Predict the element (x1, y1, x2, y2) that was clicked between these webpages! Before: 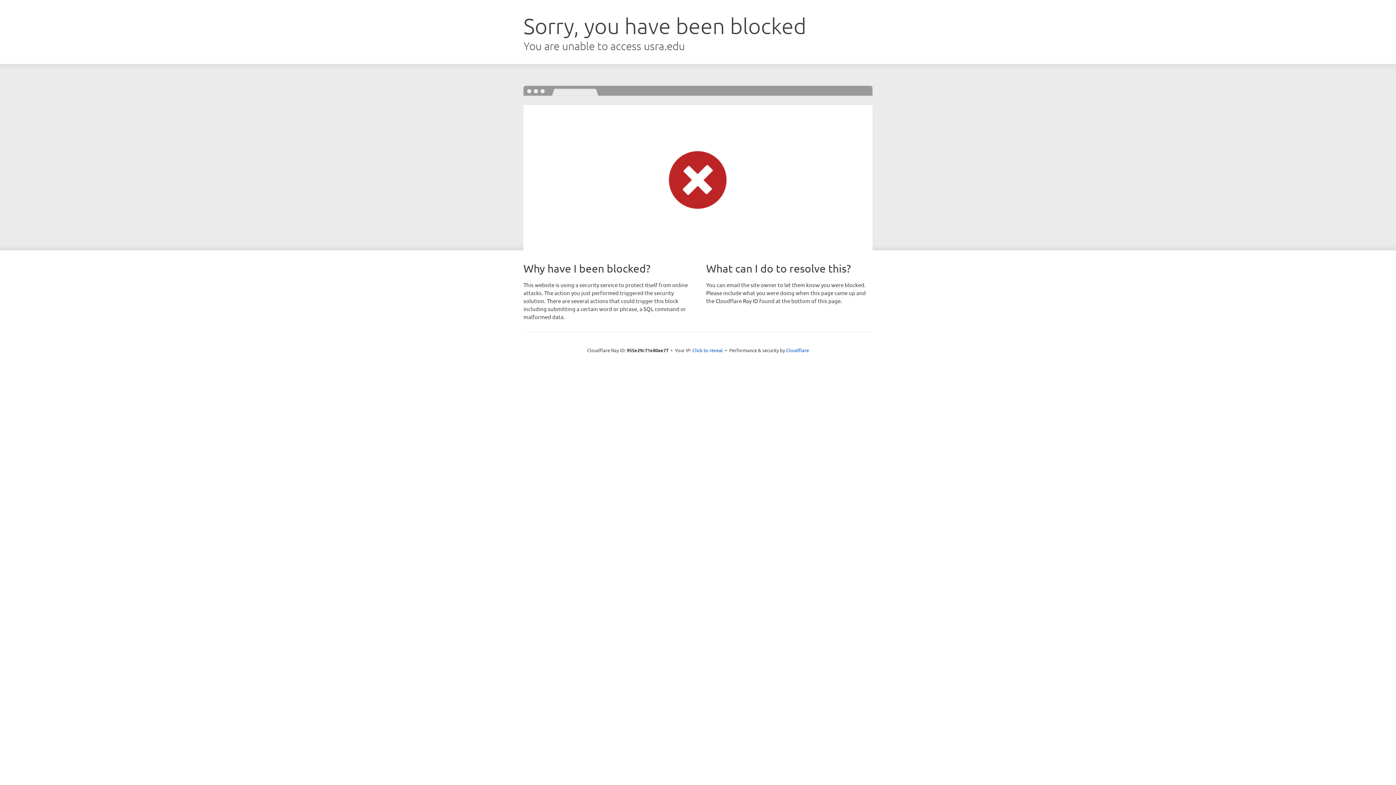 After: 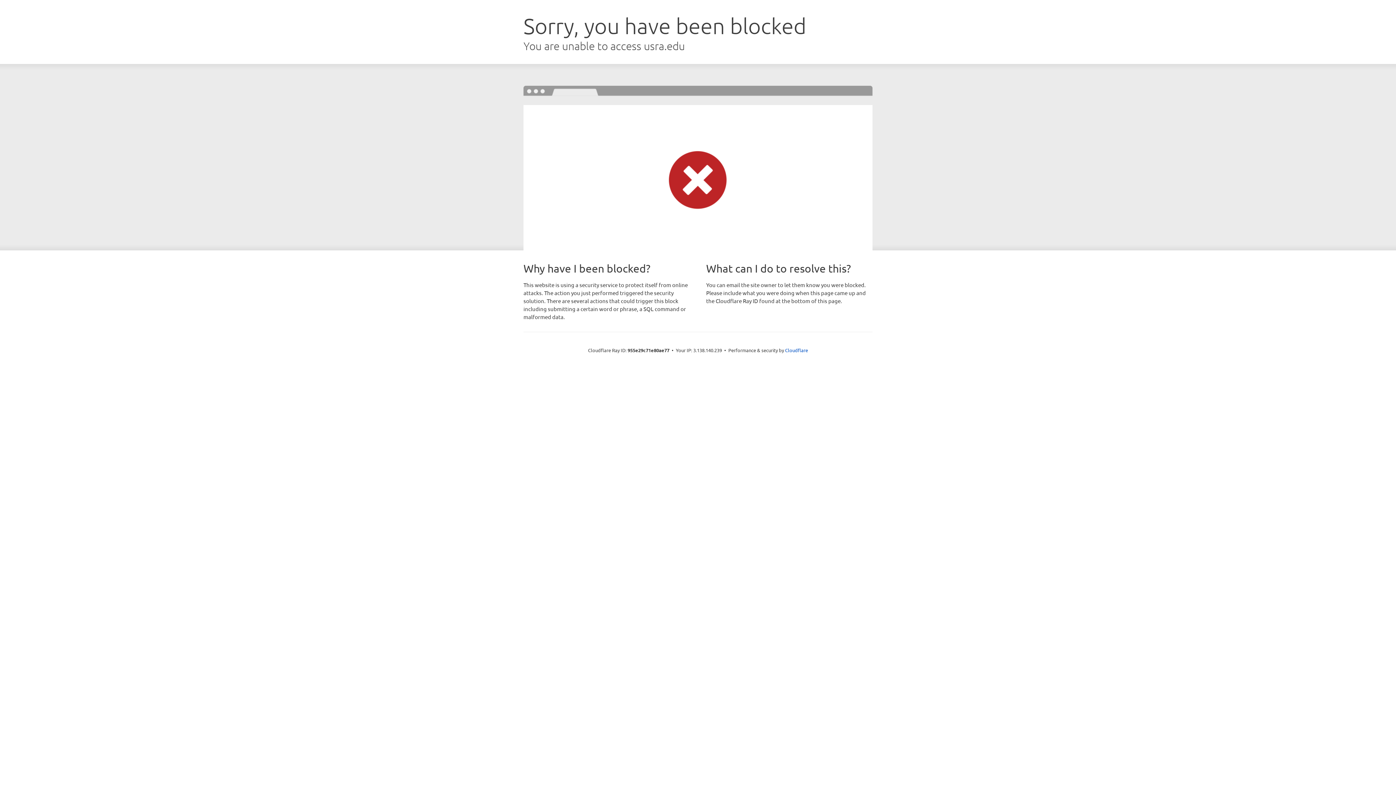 Action: bbox: (692, 346, 723, 353) label: Click to reveal